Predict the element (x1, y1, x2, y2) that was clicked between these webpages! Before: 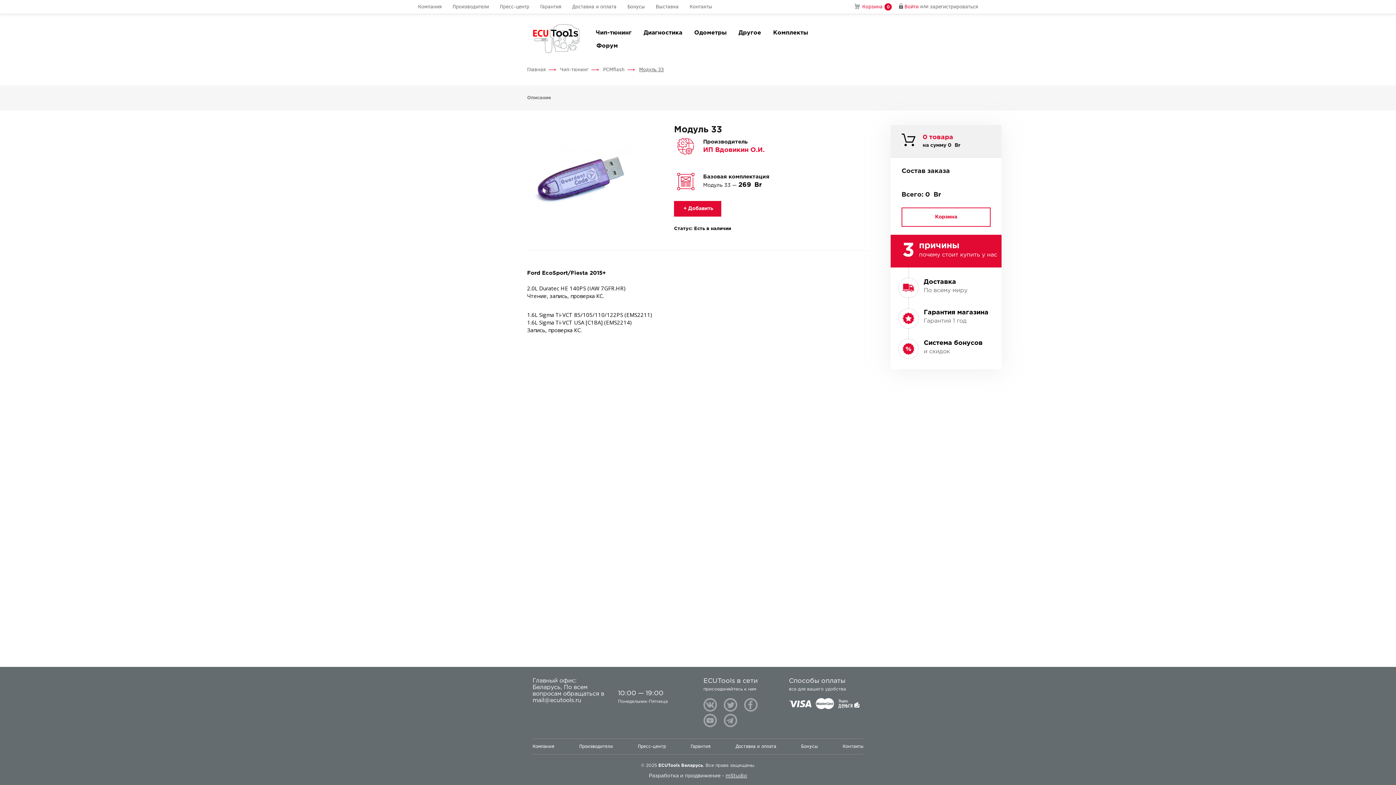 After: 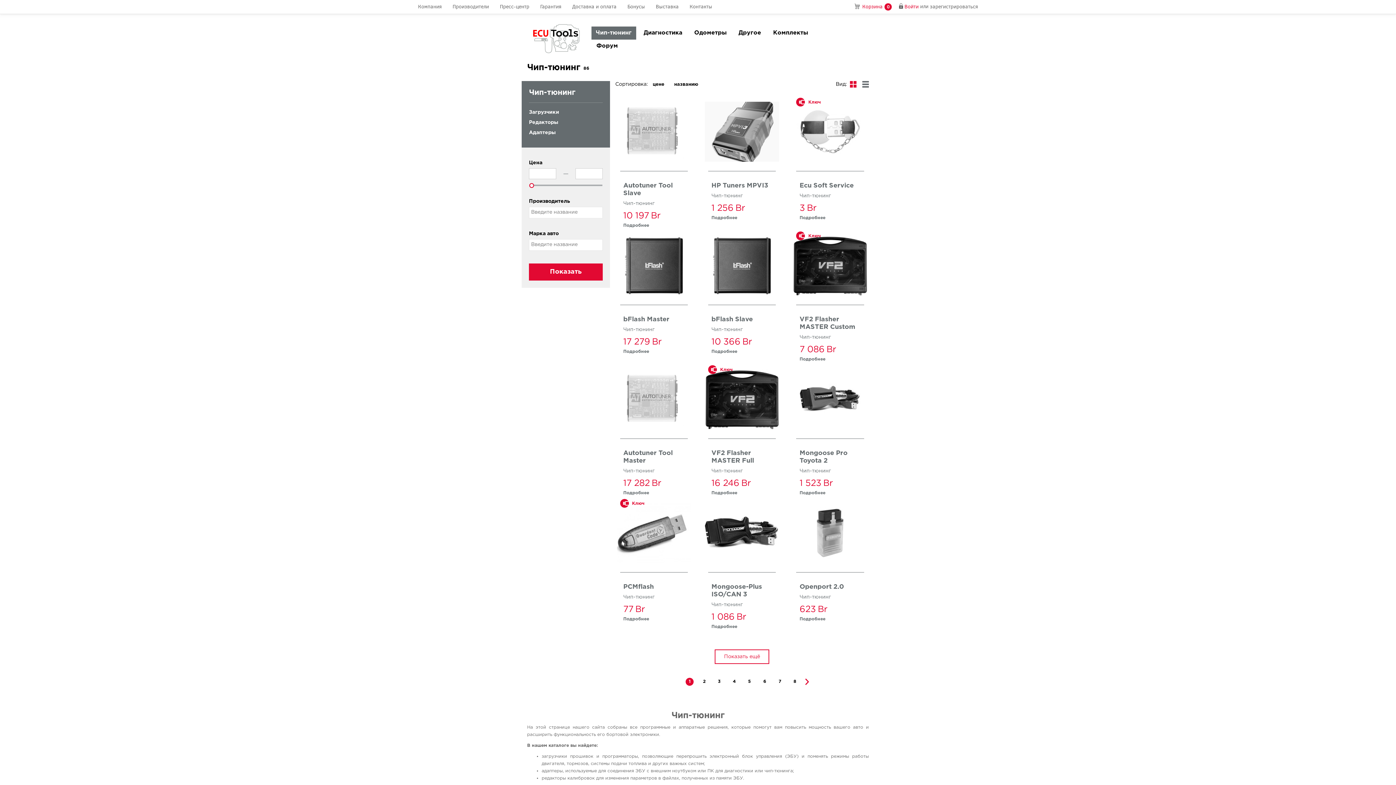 Action: label: Чип-тюнинг bbox: (591, 26, 636, 39)